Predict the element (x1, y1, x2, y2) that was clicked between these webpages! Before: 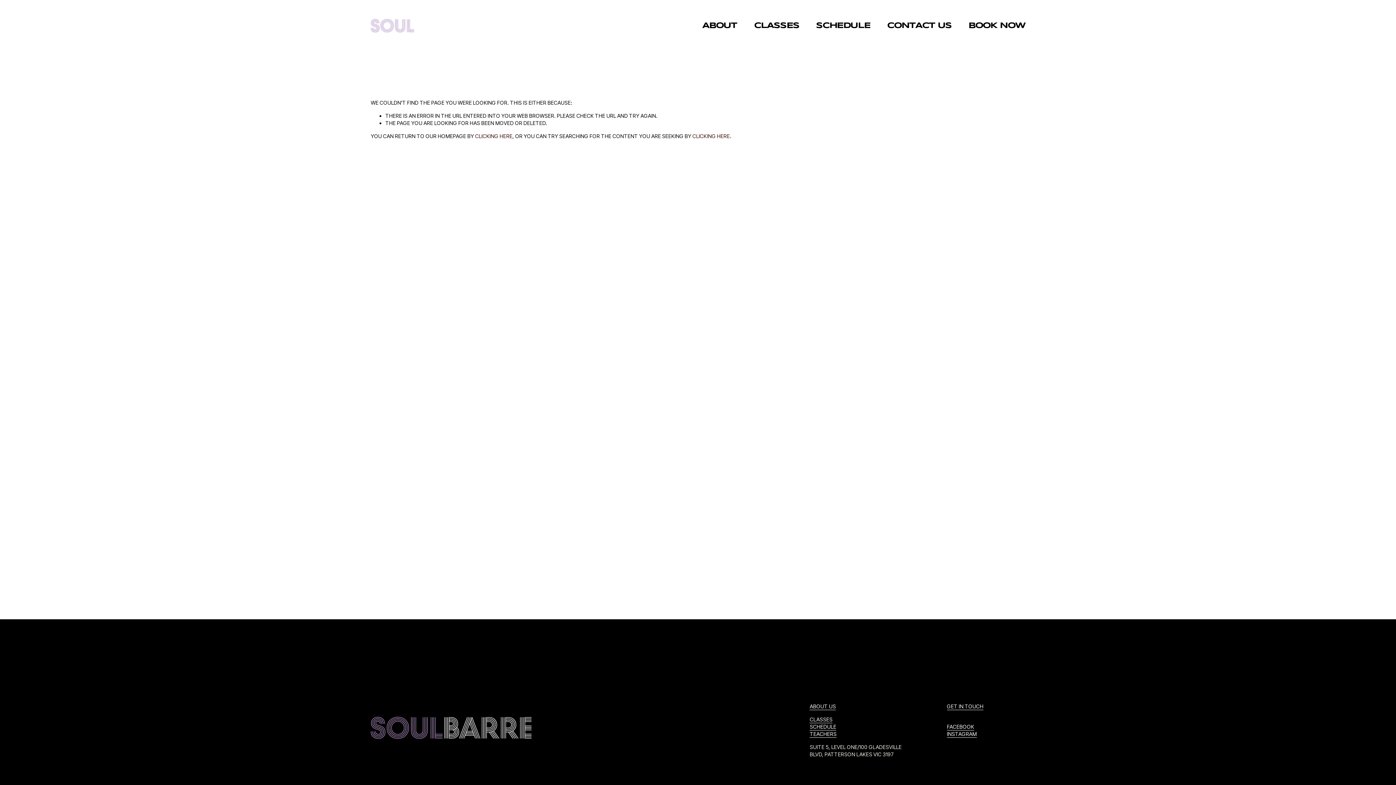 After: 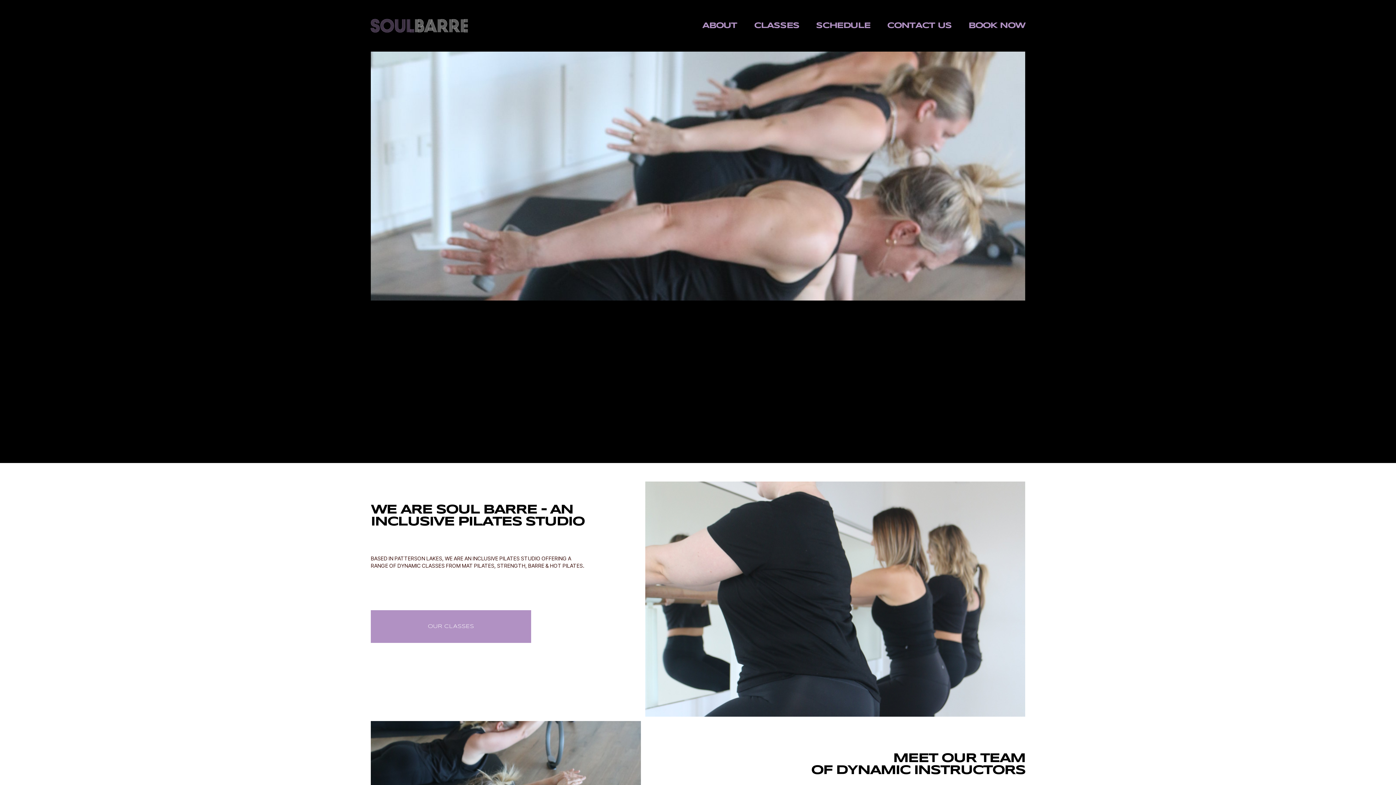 Action: bbox: (370, 16, 468, 34)